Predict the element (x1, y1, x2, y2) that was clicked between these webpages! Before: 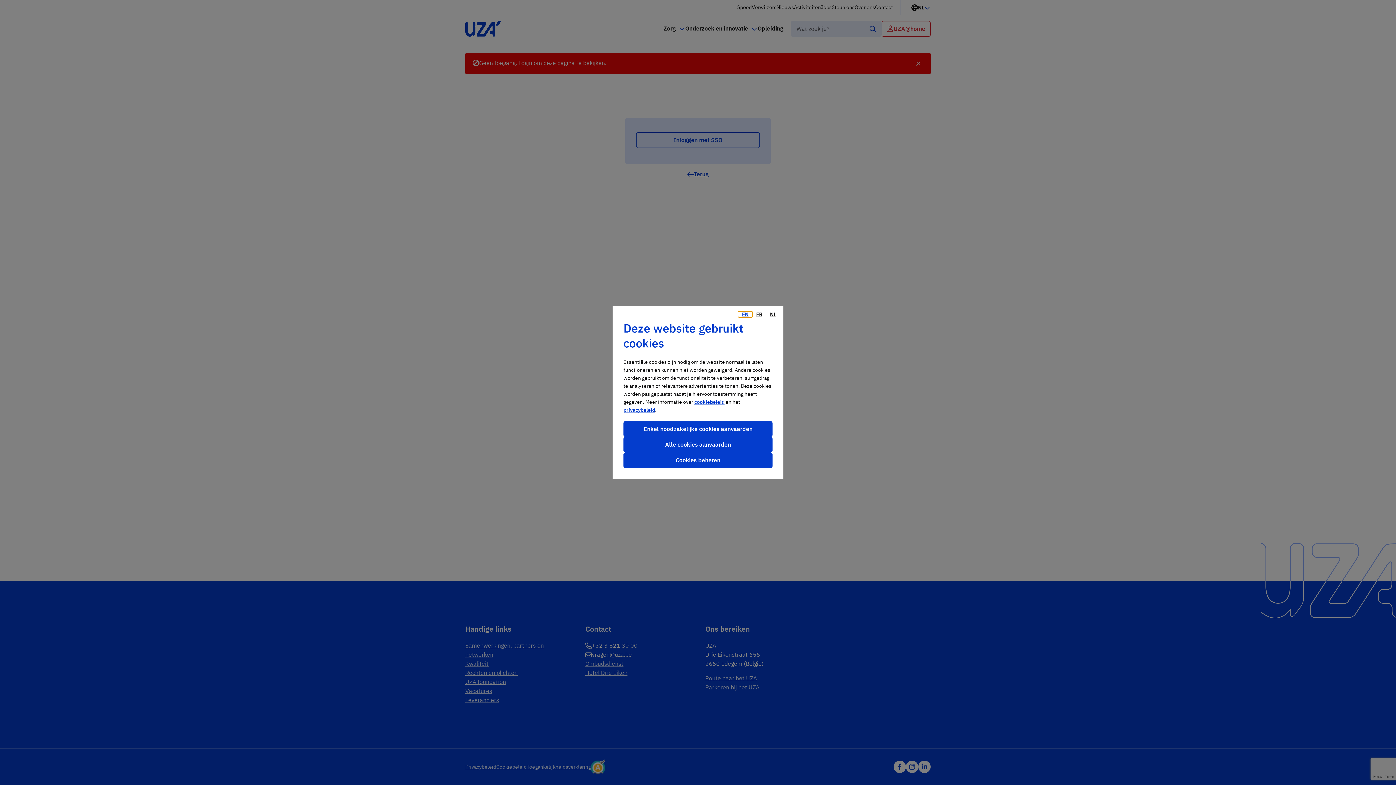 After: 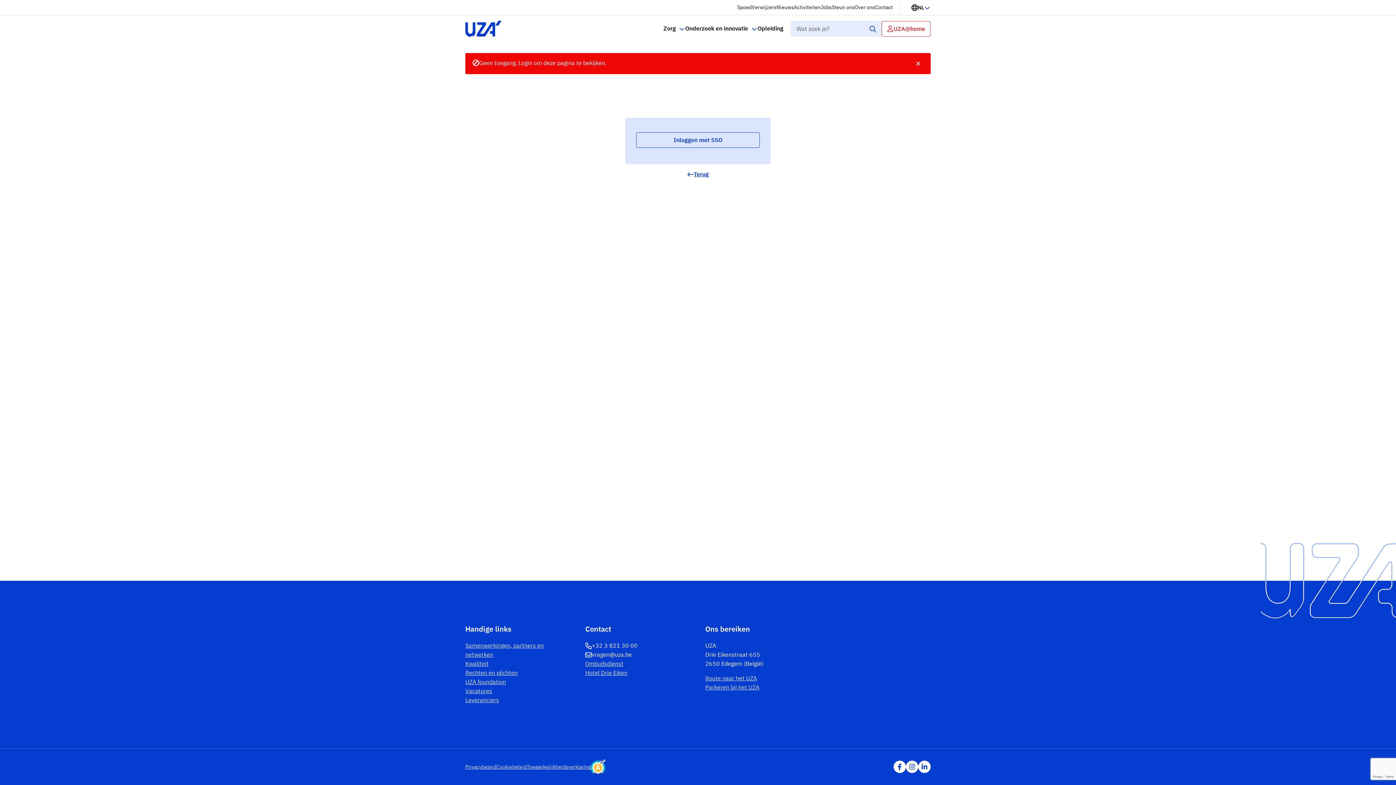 Action: bbox: (623, 421, 772, 436) label: Enkel noodzakelijke cookies aanvaarden